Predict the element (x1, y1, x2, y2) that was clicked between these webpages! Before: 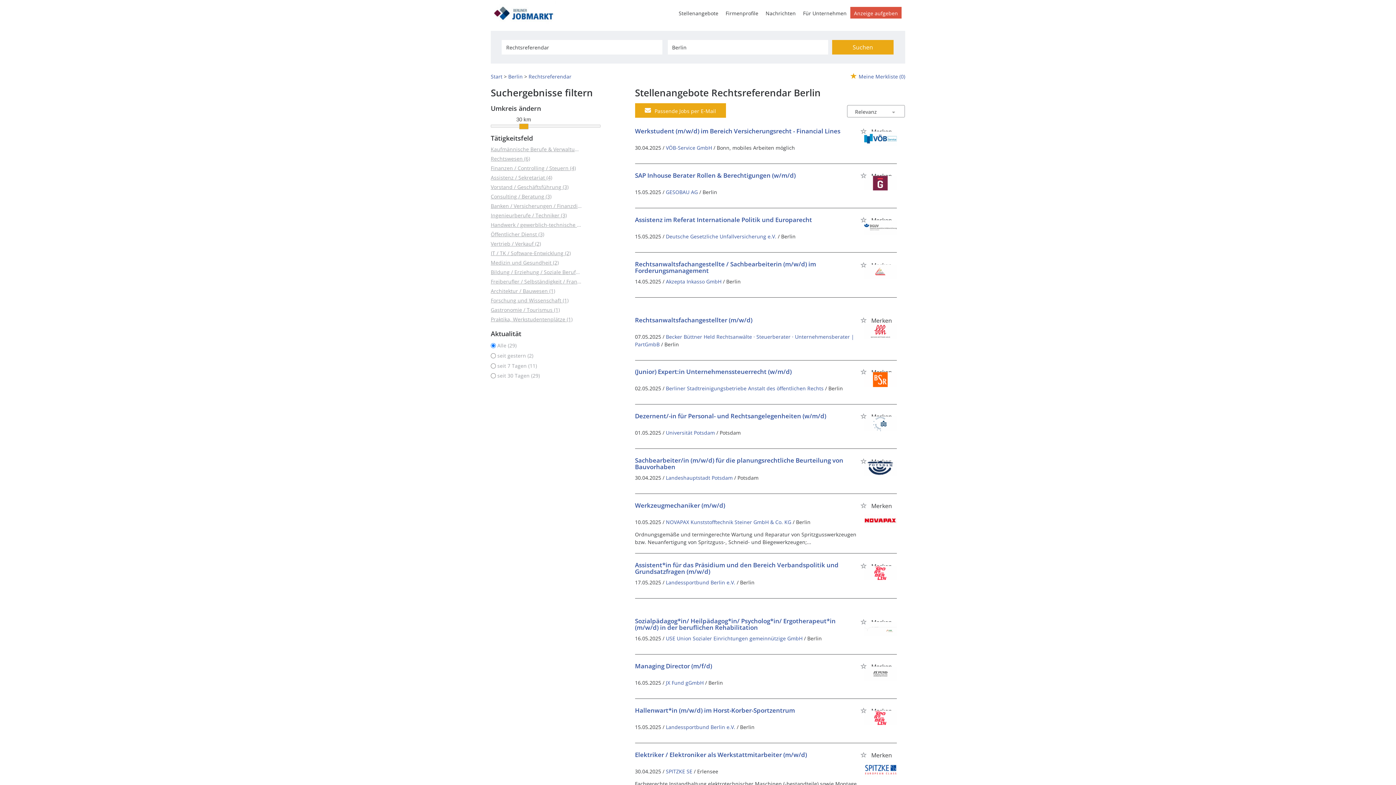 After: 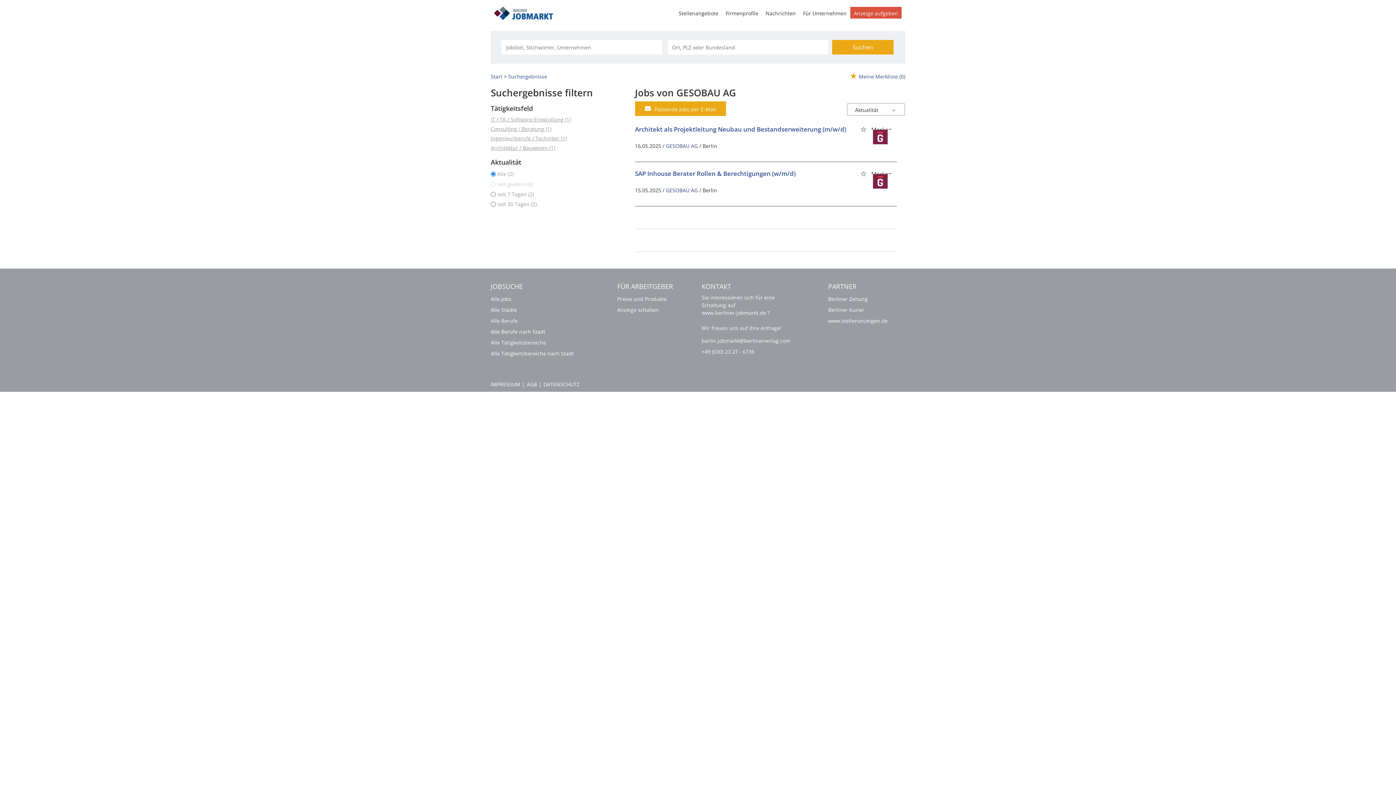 Action: label: GESOBAU AG  bbox: (666, 188, 699, 195)